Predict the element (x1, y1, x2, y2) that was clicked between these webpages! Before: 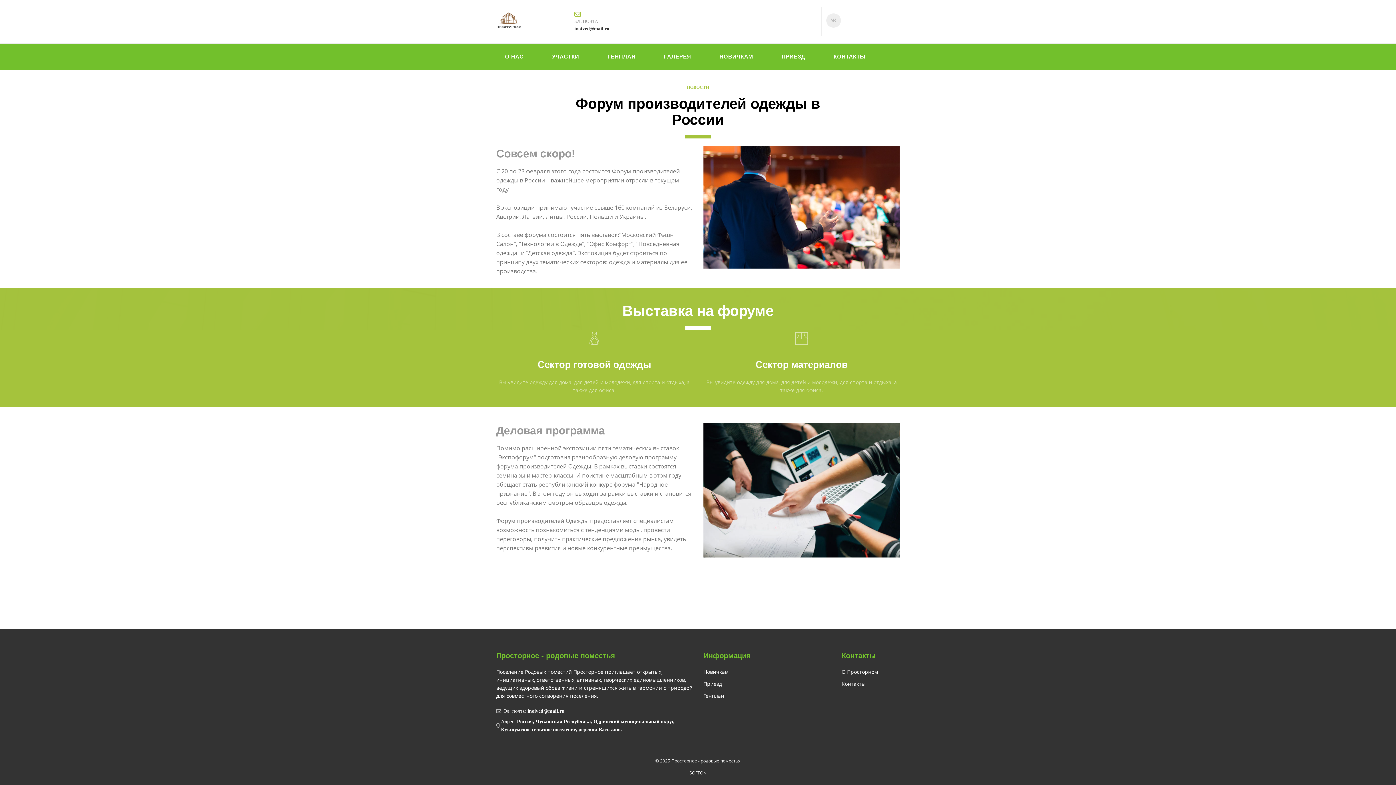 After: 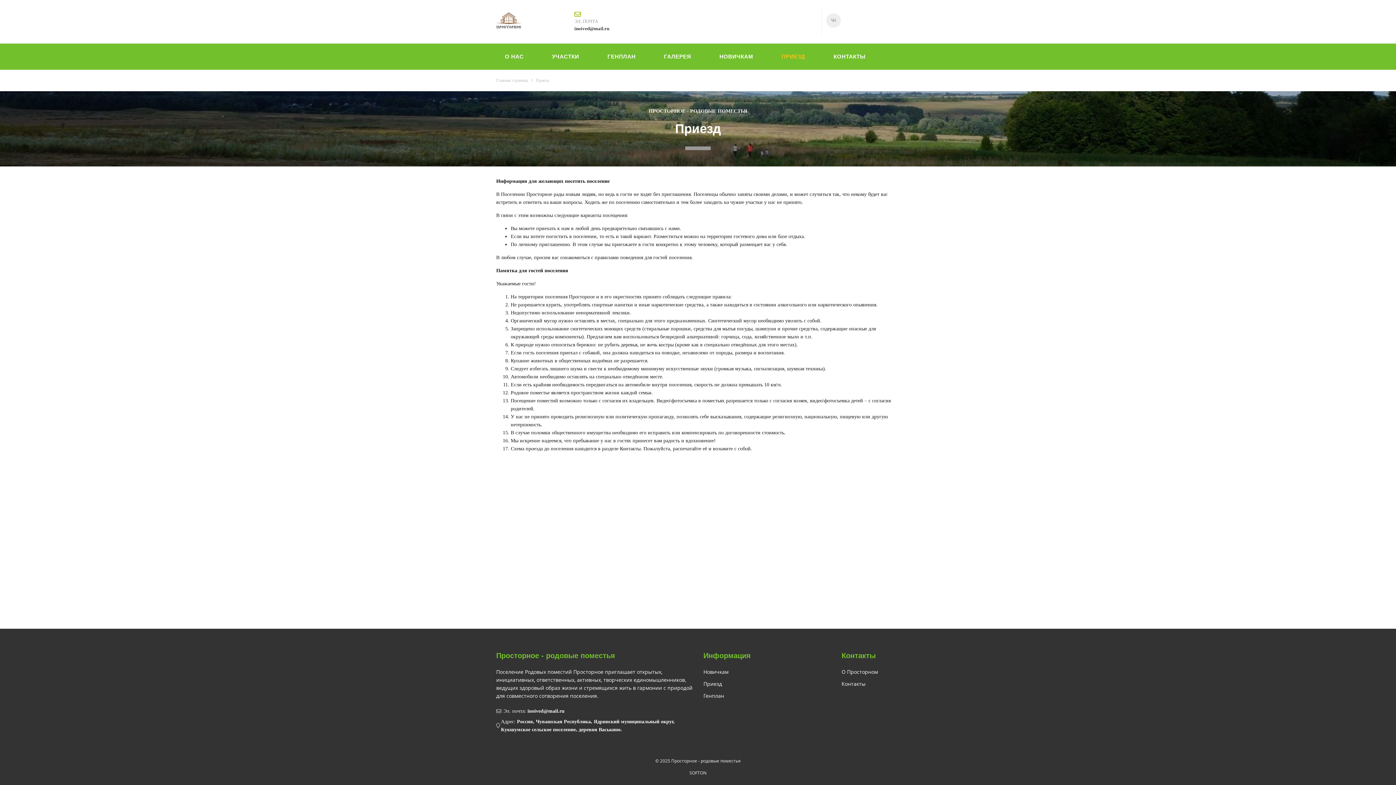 Action: bbox: (781, 52, 805, 60) label: ПРИЕЗД